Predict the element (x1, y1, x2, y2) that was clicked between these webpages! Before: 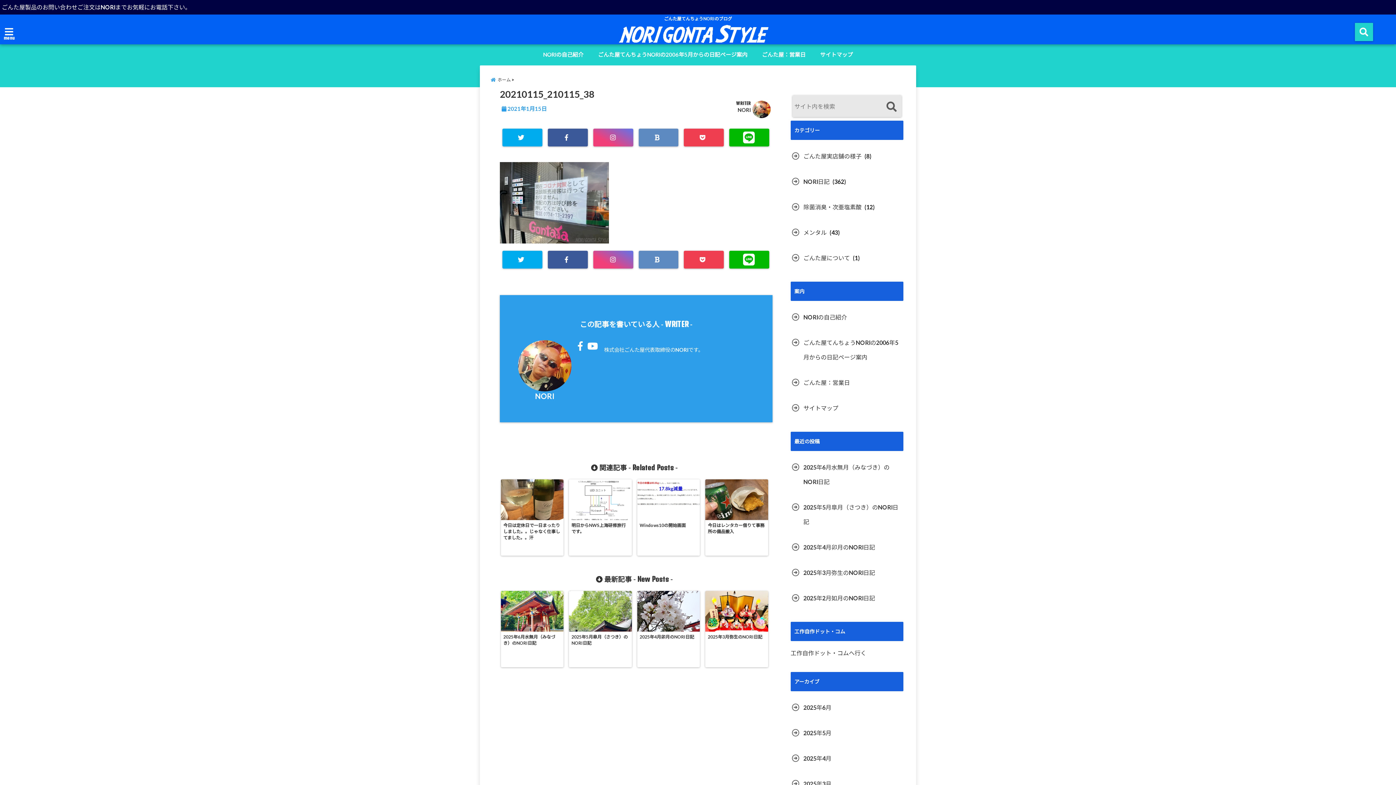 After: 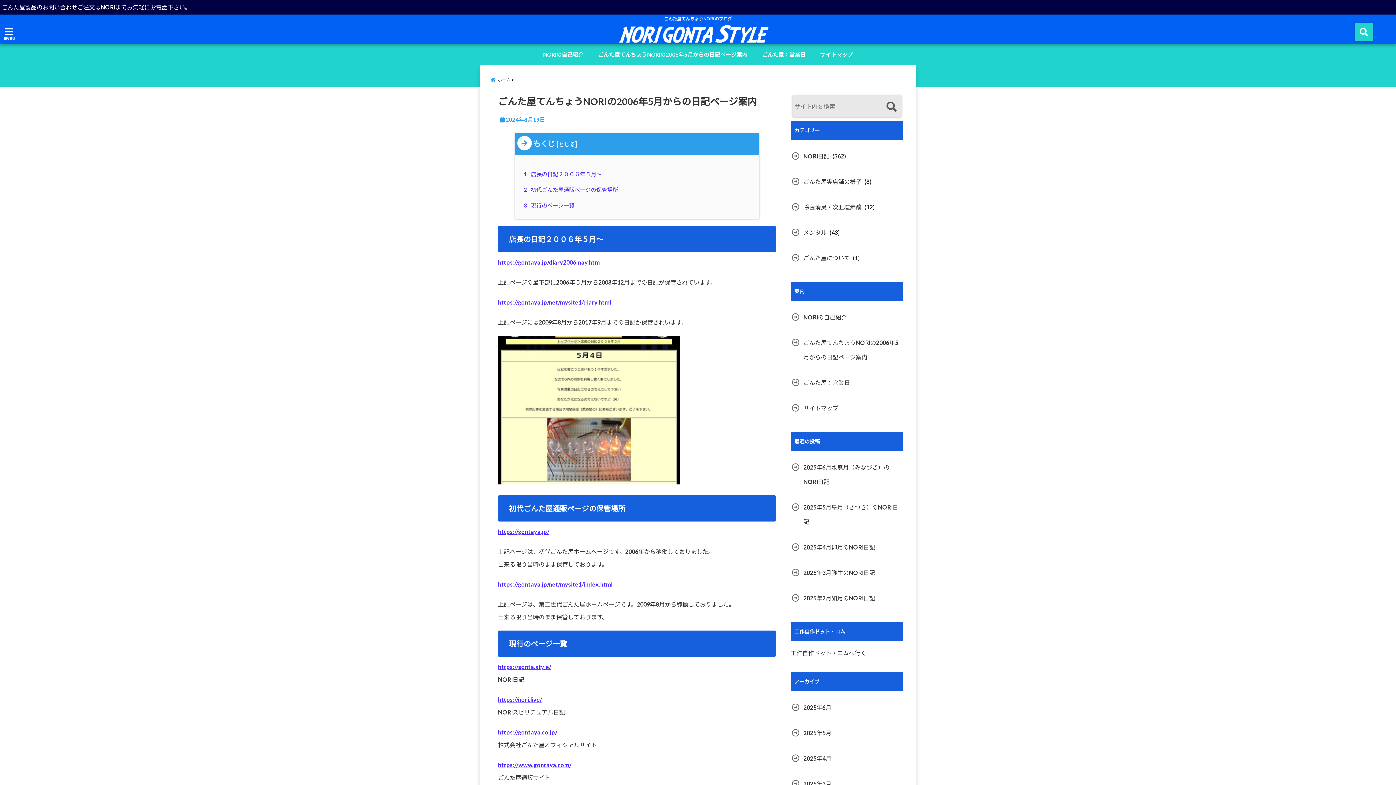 Action: label: ごんた屋てんちょうNORIの2006年5月からの日記ページ案内 bbox: (790, 335, 903, 364)